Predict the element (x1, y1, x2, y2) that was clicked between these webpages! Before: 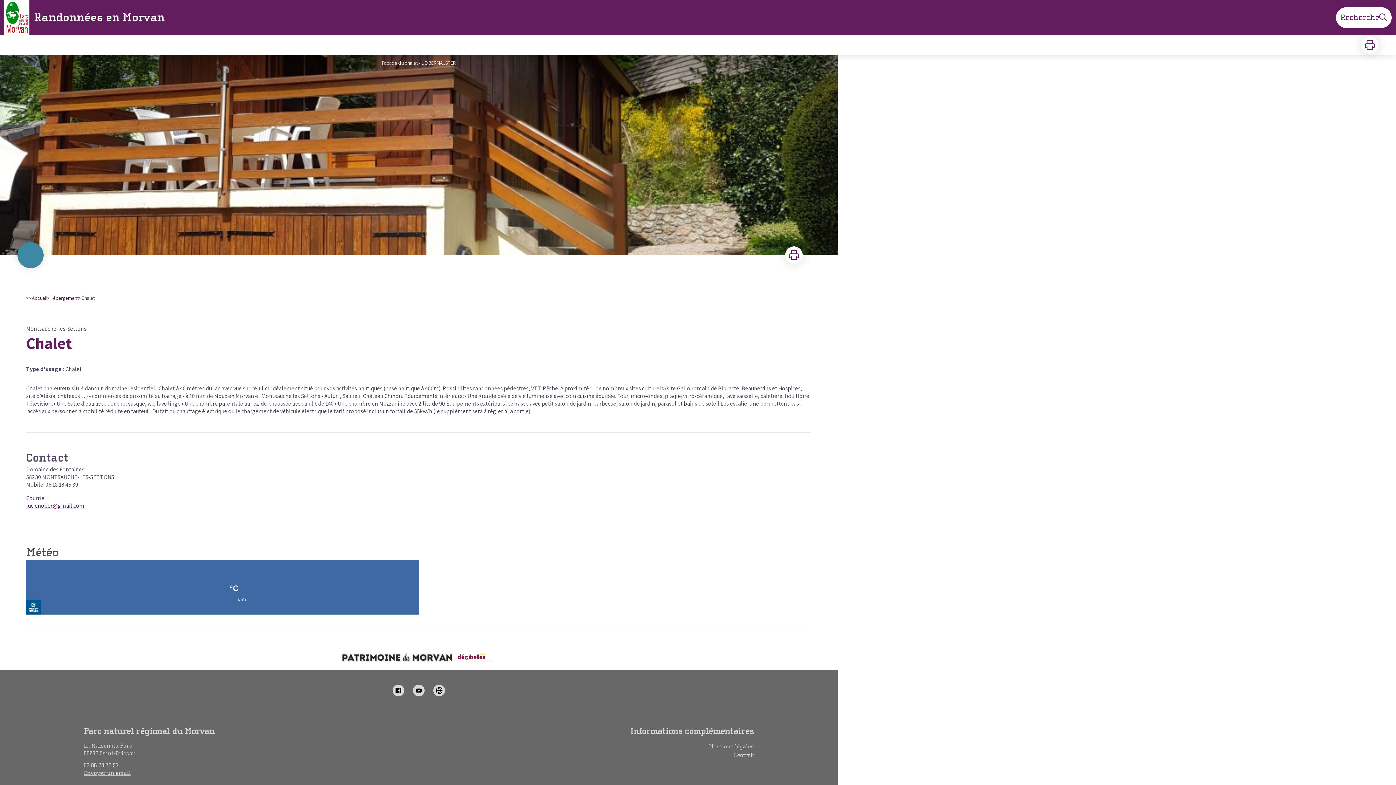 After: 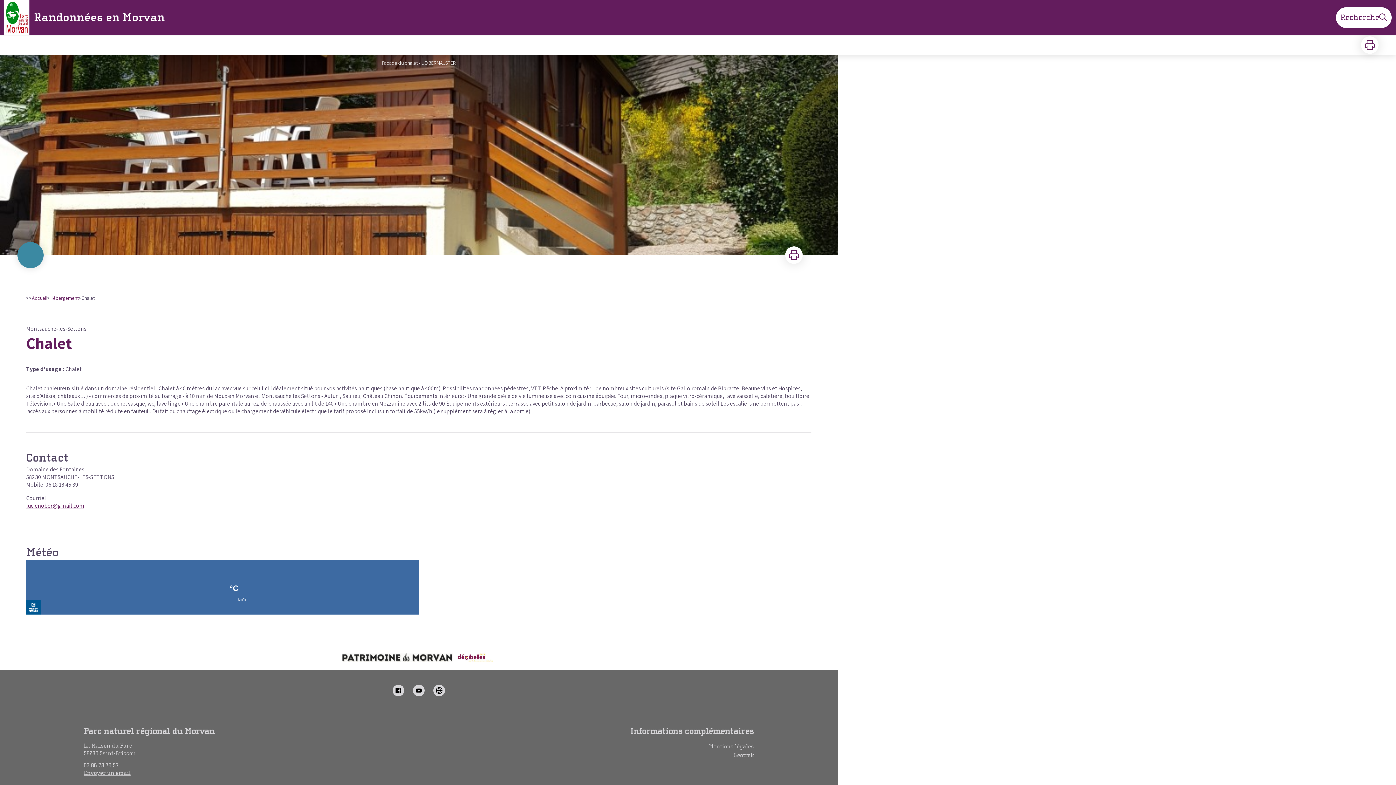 Action: bbox: (83, 770, 130, 776) label: Envoyer un email